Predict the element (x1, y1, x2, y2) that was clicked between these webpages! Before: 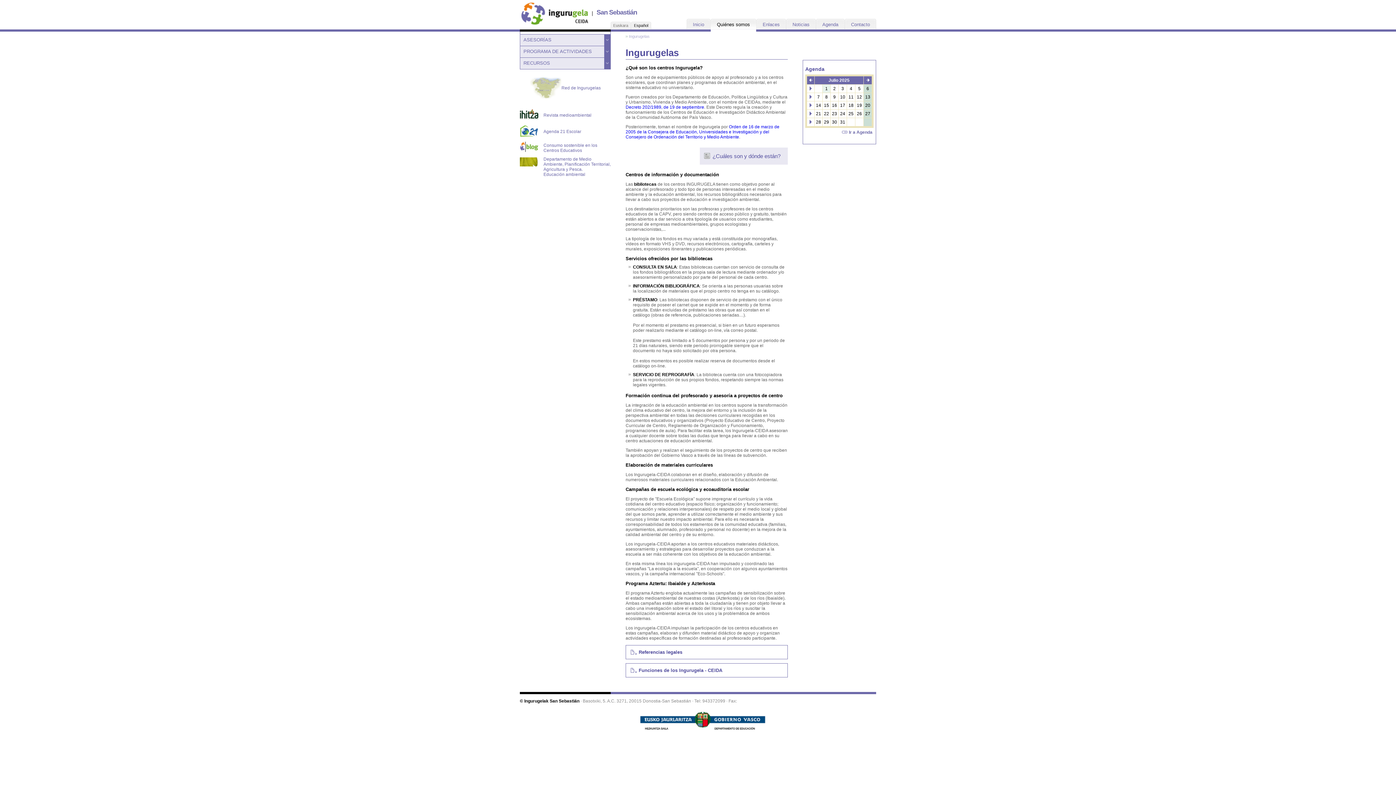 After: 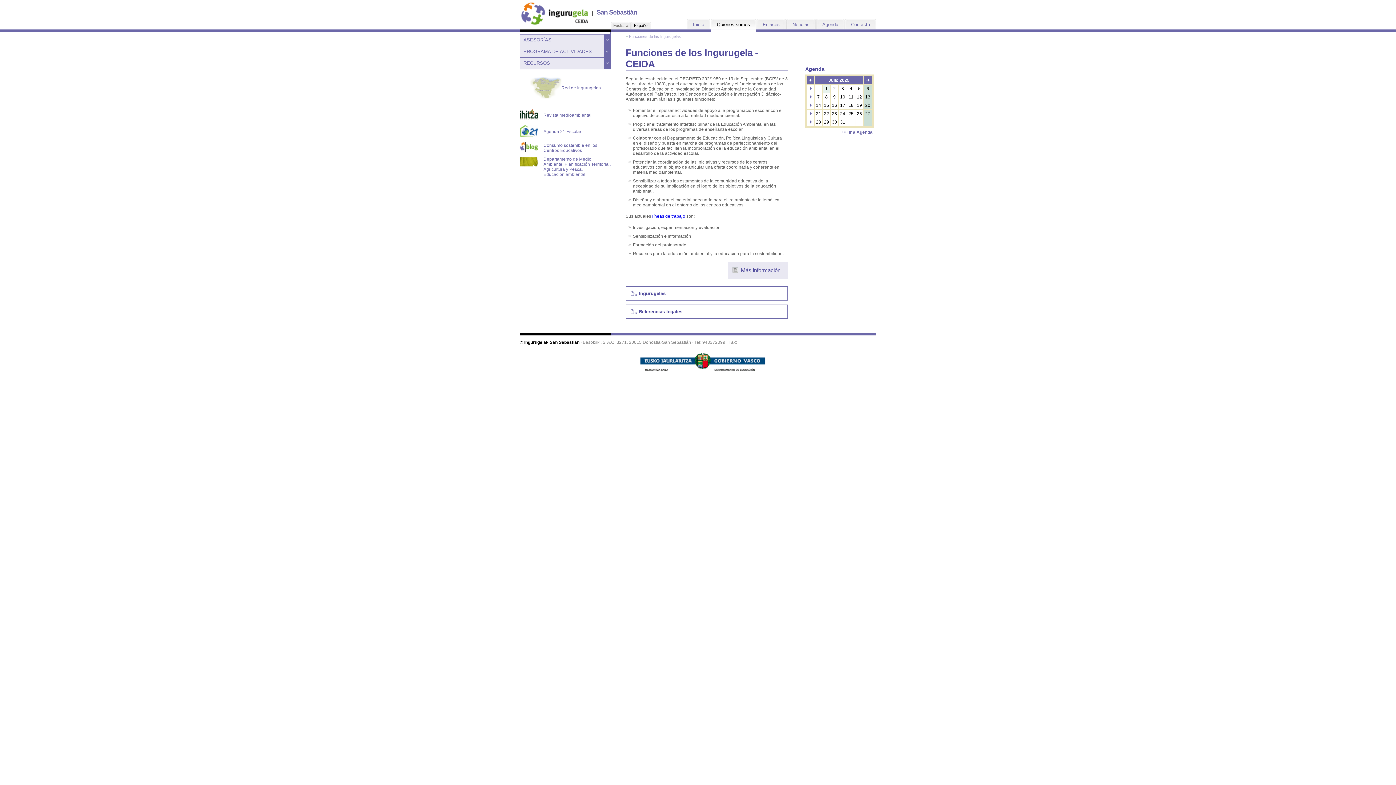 Action: bbox: (625, 663, 788, 677) label: Funciones de los Ingurugela - CEIDA